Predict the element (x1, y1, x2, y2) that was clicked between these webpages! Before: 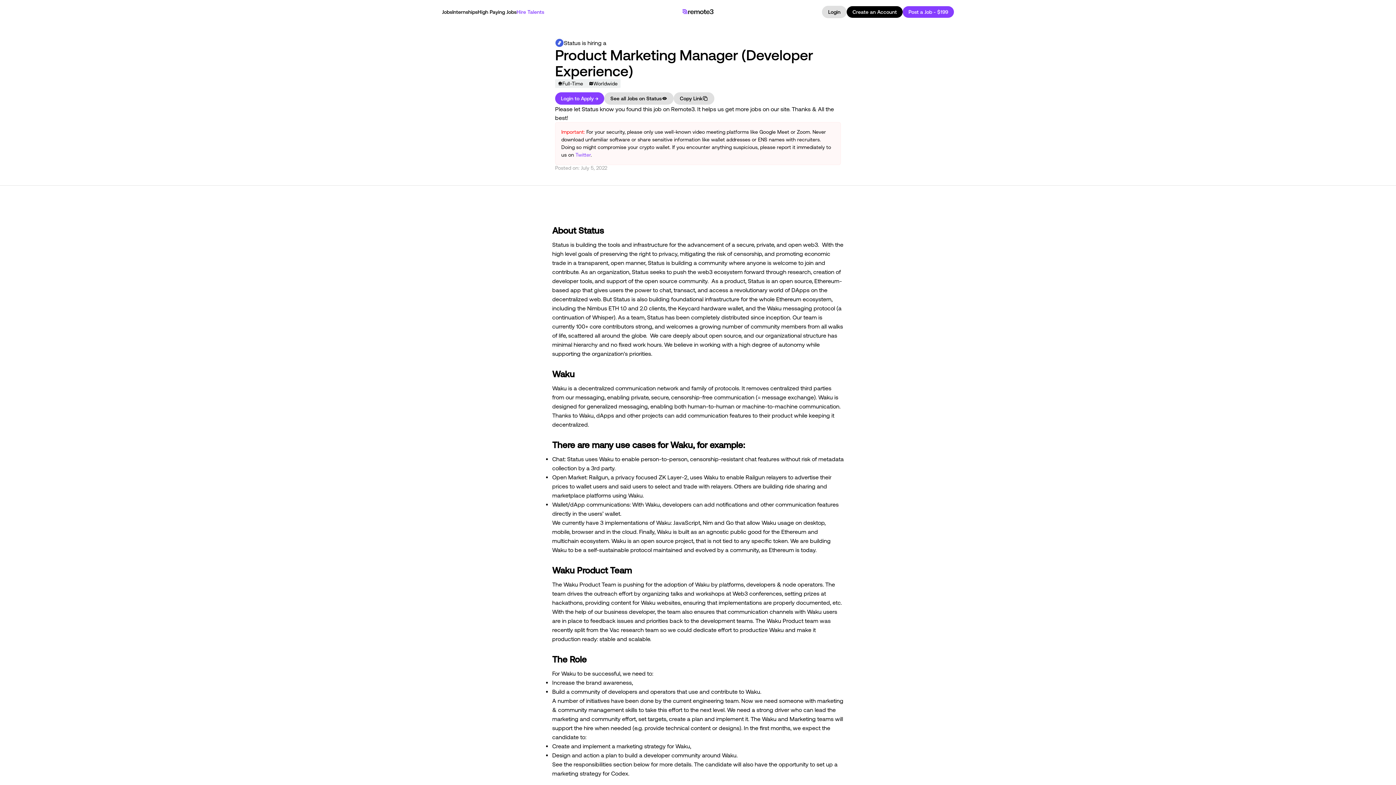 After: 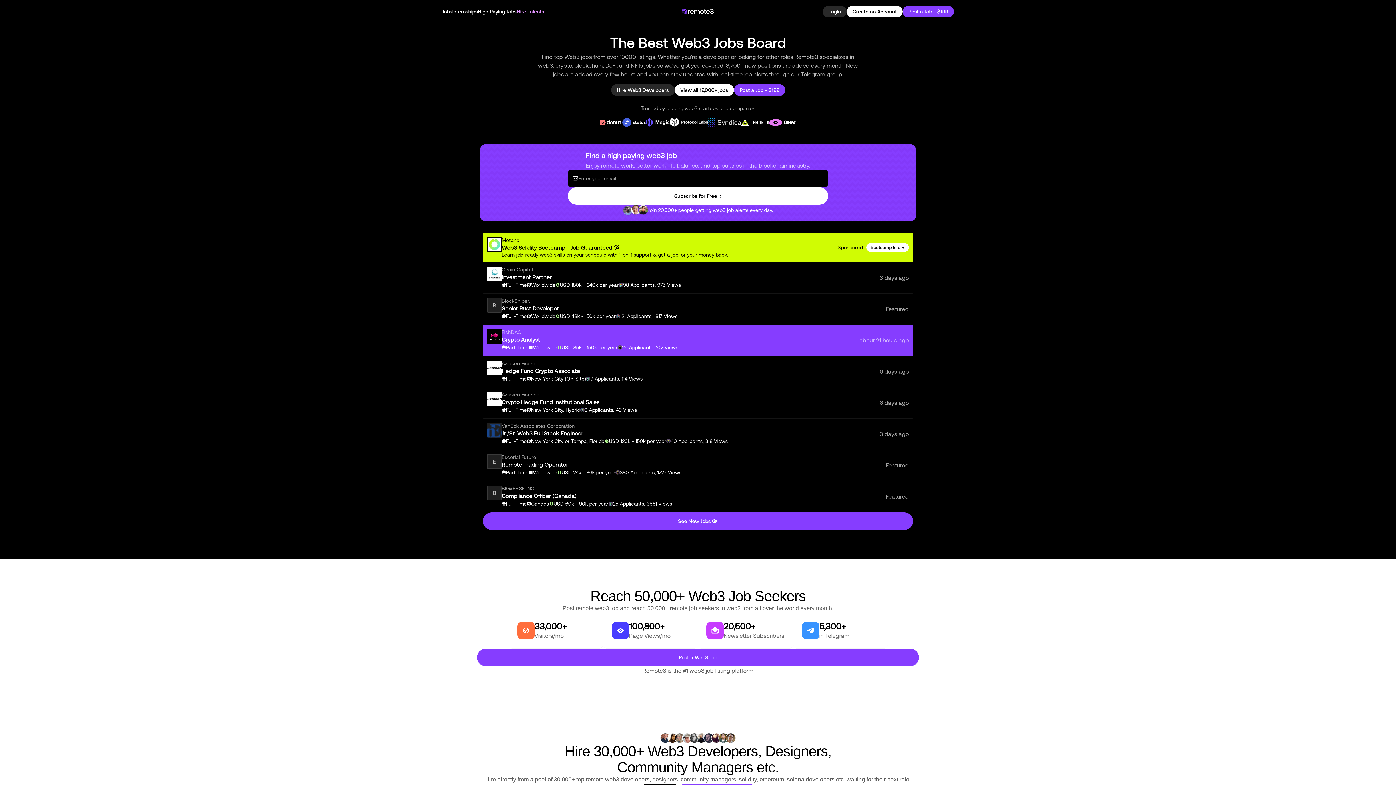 Action: bbox: (682, 7, 713, 16)